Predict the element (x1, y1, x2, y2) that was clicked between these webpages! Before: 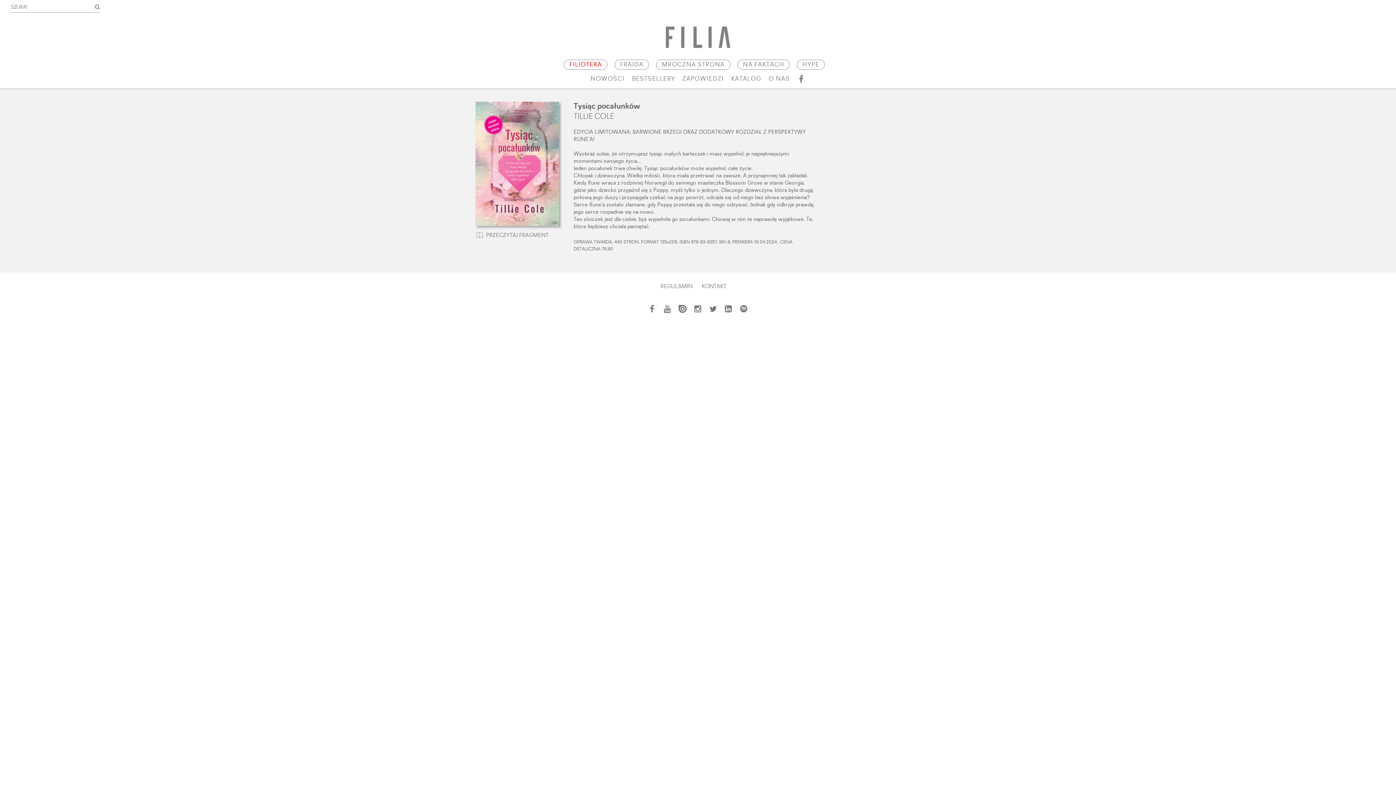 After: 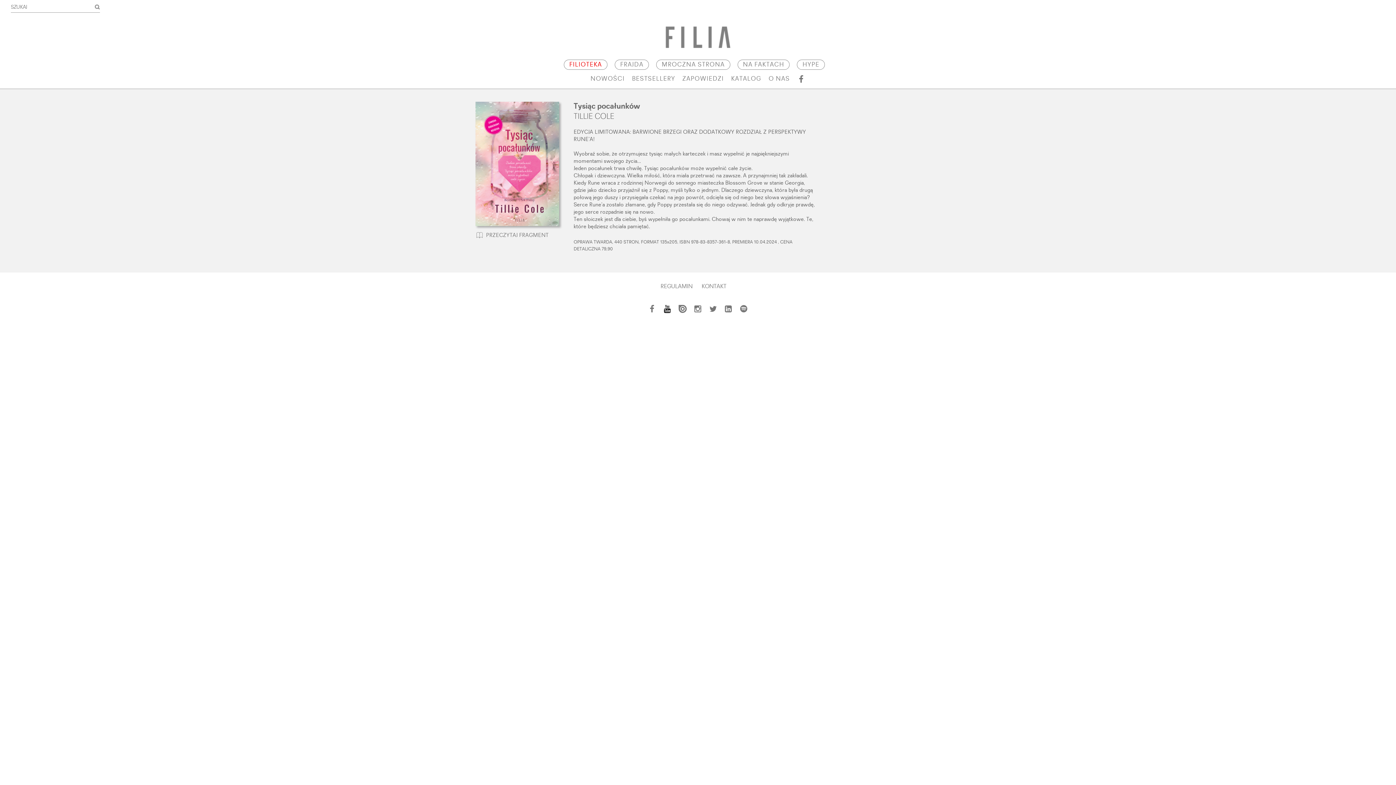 Action: bbox: (663, 305, 671, 313)